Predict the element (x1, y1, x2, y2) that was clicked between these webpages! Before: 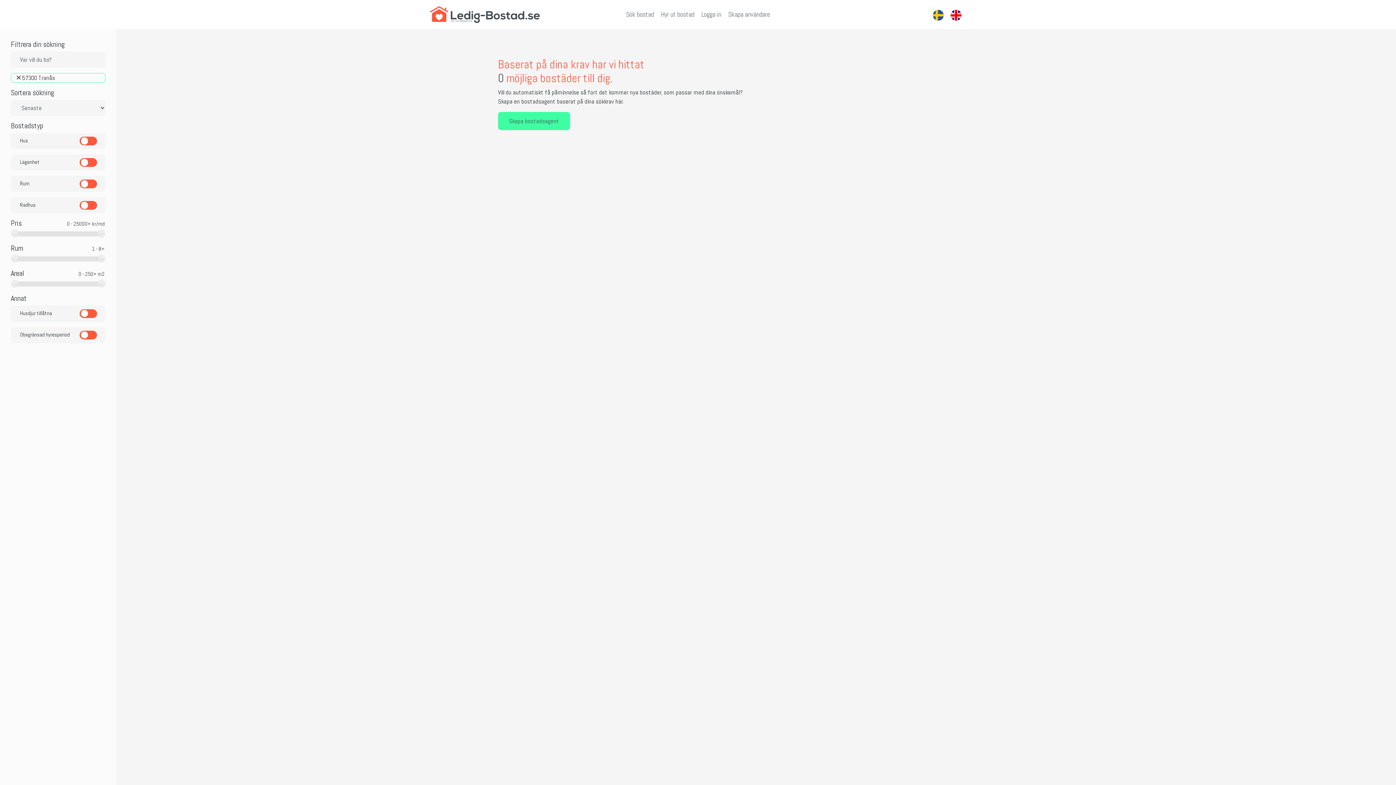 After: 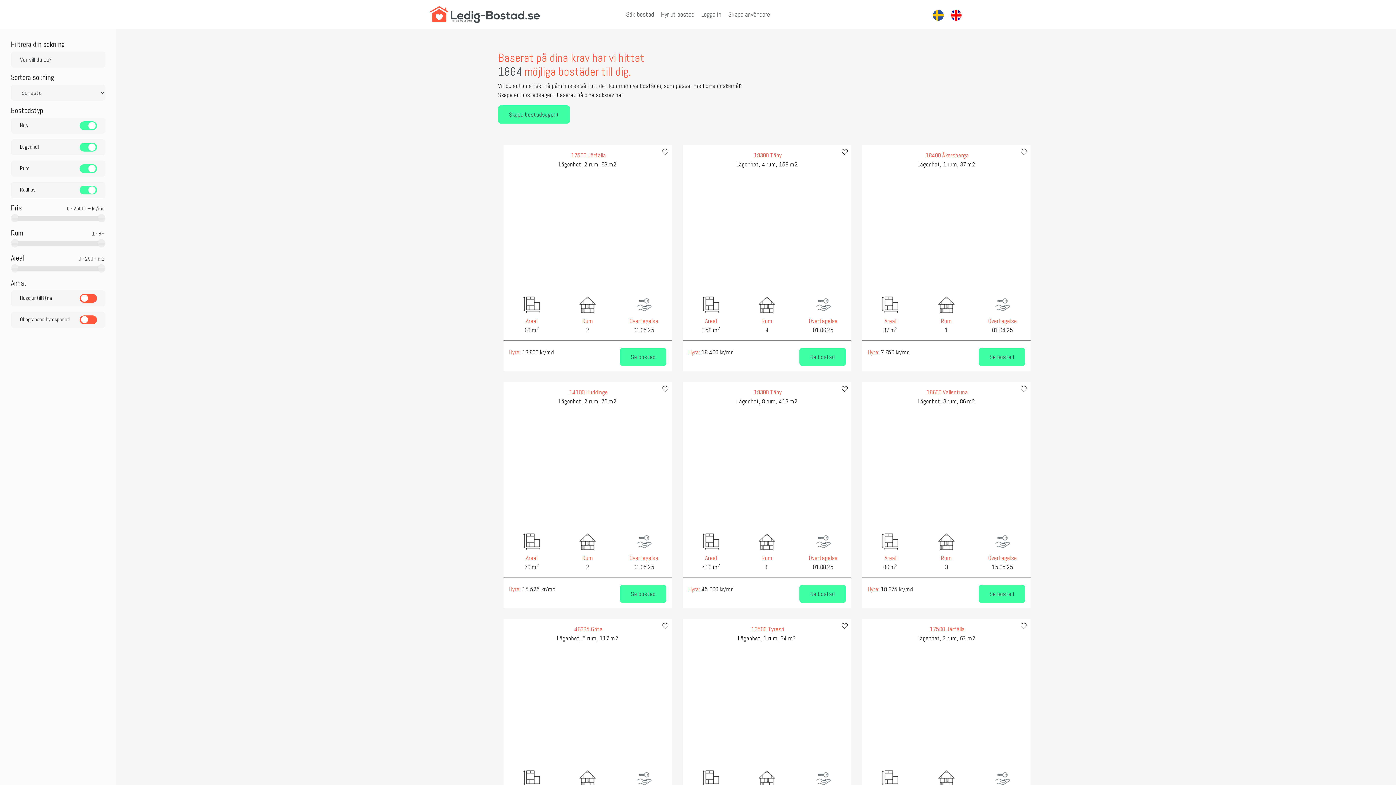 Action: label: Sök bostad bbox: (626, 10, 654, 18)